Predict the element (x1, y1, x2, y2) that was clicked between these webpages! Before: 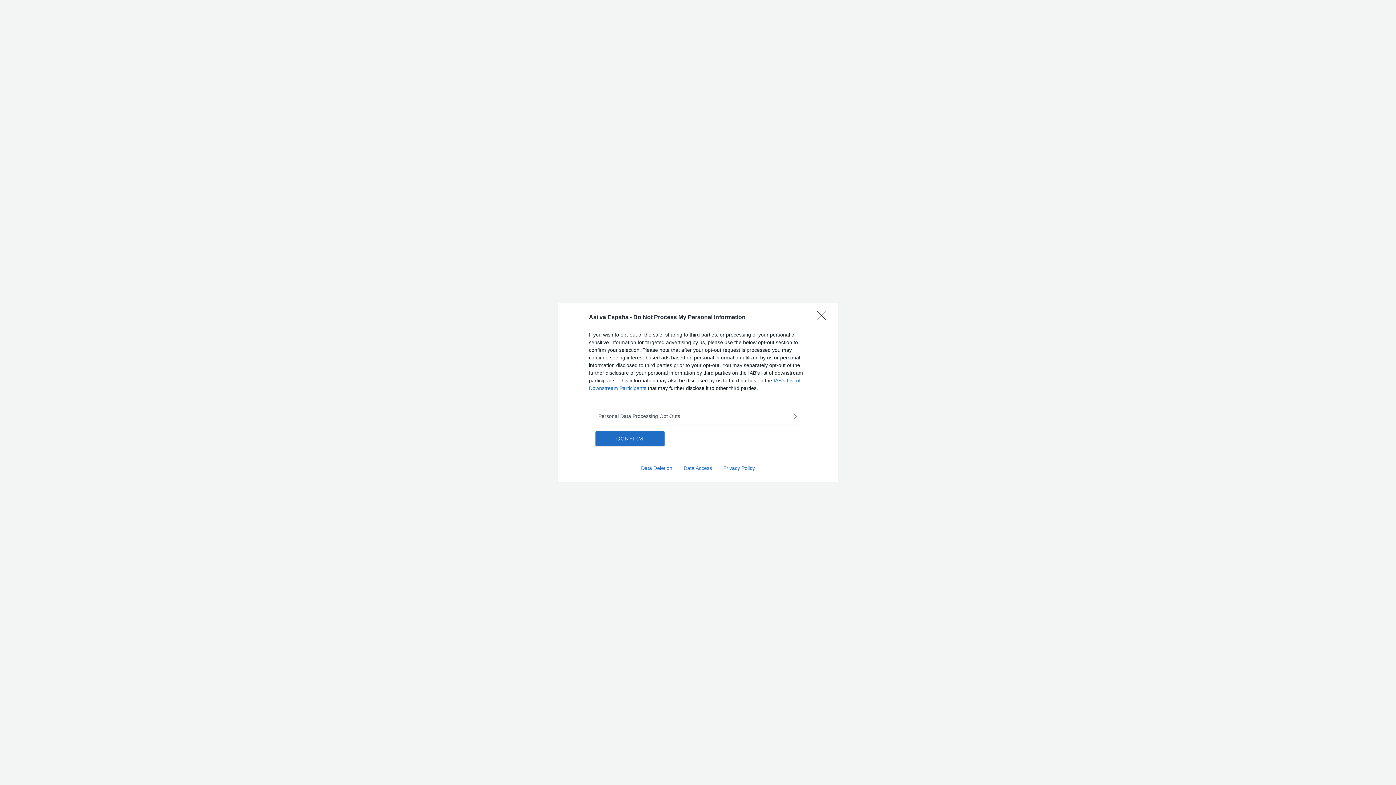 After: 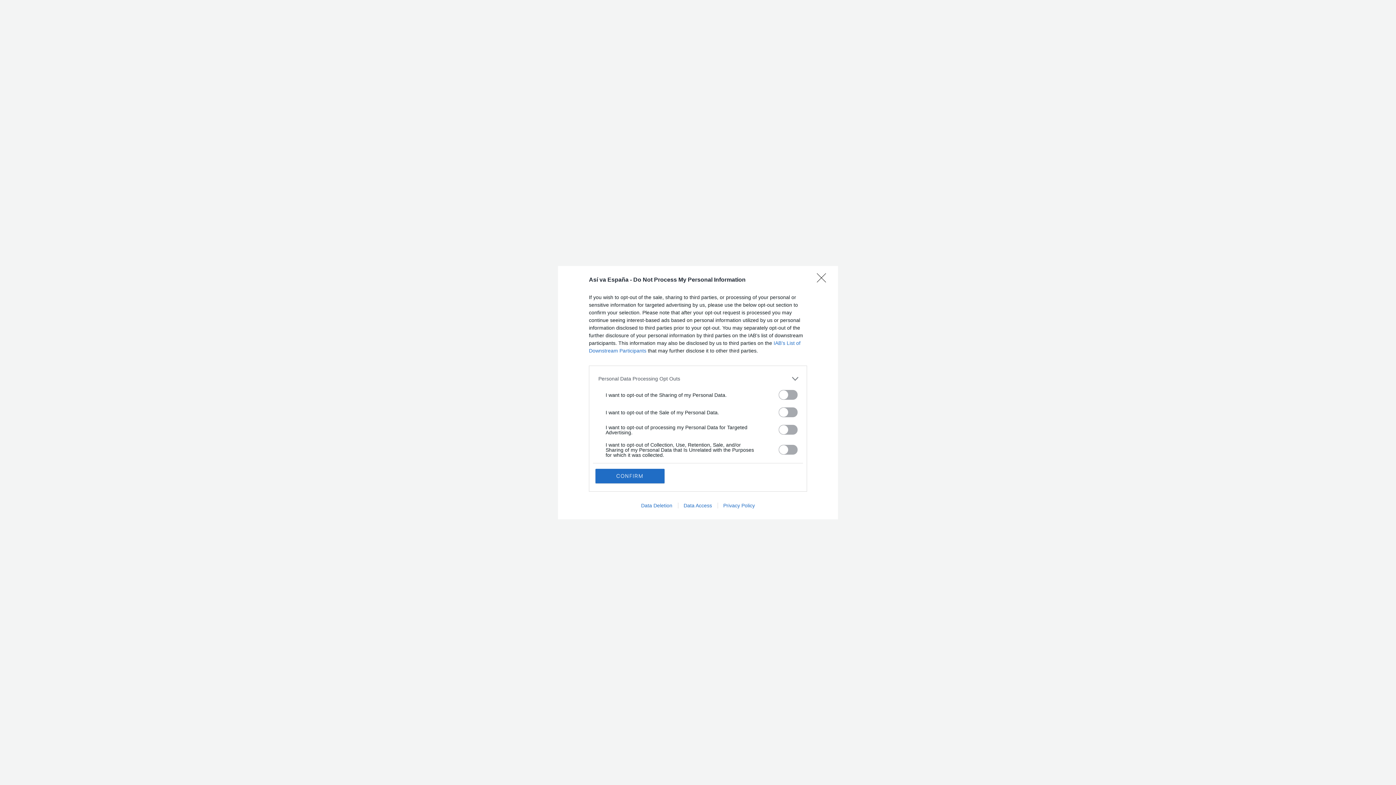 Action: bbox: (598, 412, 797, 420) label: Opt-Outs